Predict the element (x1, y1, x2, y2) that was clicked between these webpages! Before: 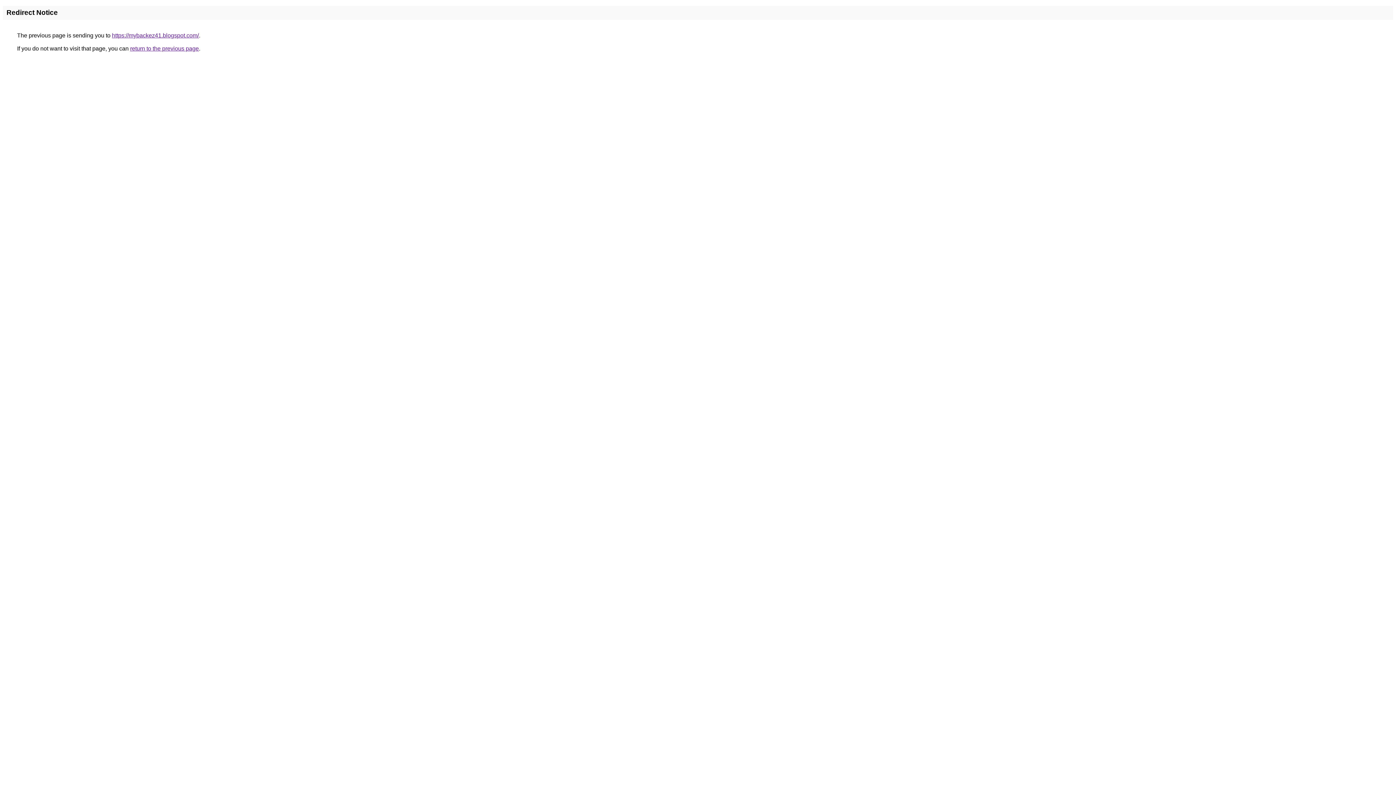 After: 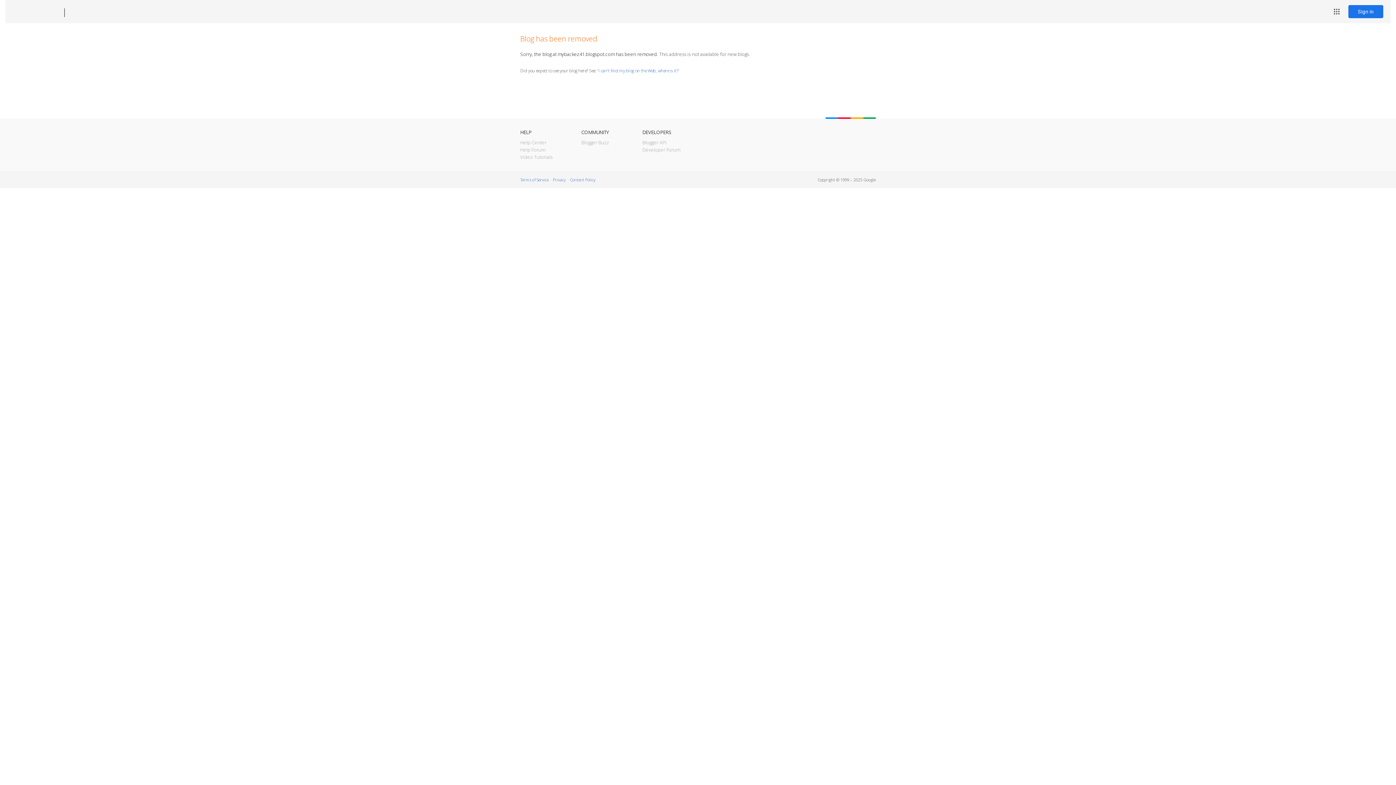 Action: bbox: (112, 32, 198, 38) label: https://mybackez41.blogspot.com/